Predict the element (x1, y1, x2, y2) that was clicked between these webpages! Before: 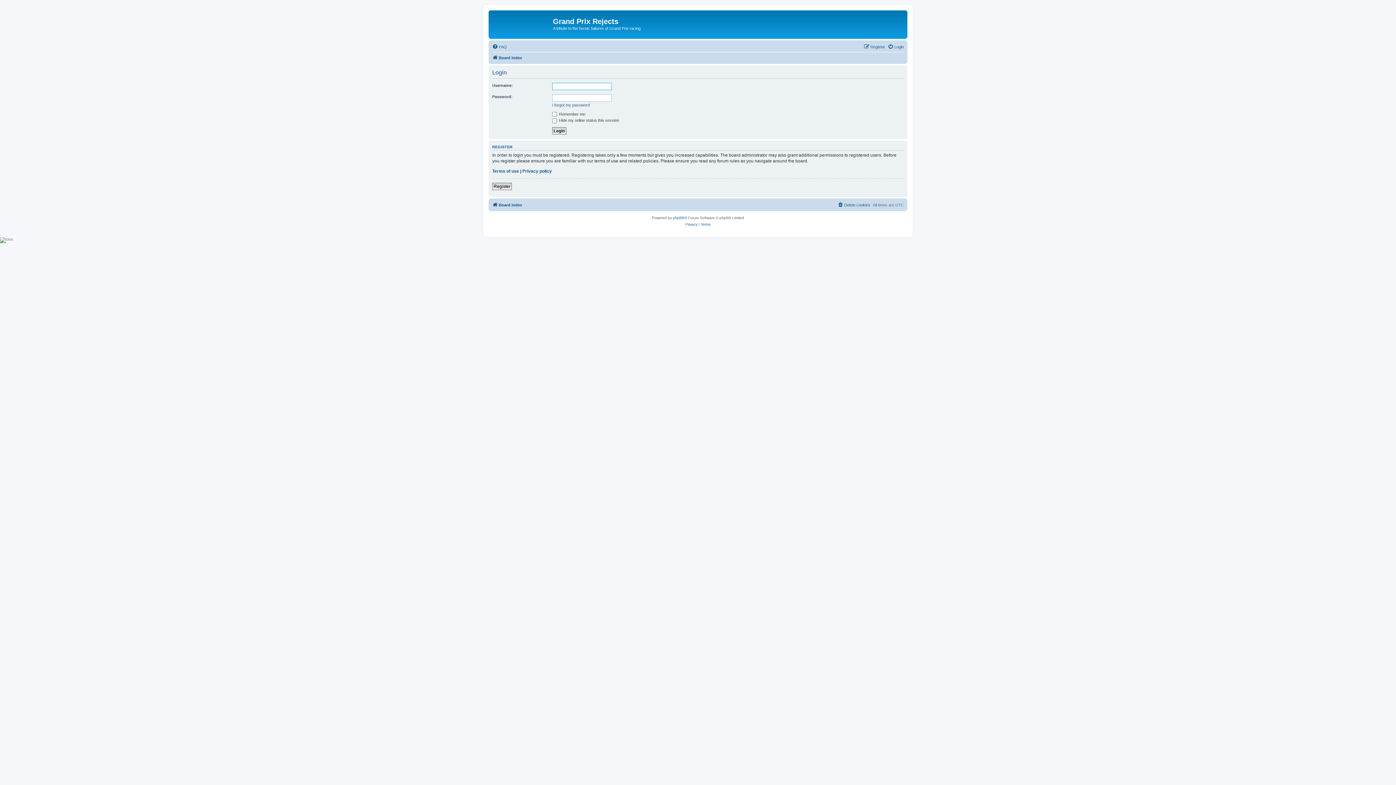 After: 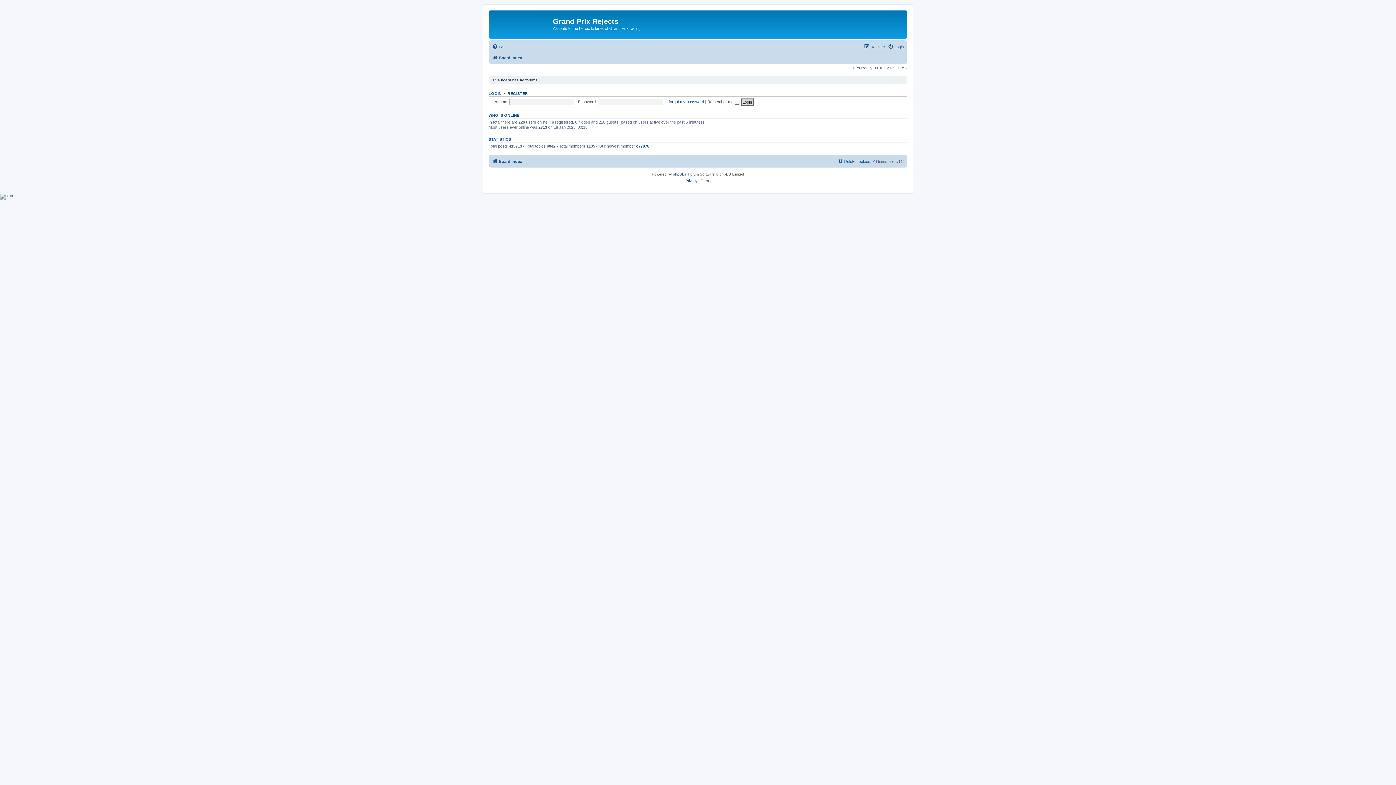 Action: label: Board index bbox: (492, 53, 522, 62)